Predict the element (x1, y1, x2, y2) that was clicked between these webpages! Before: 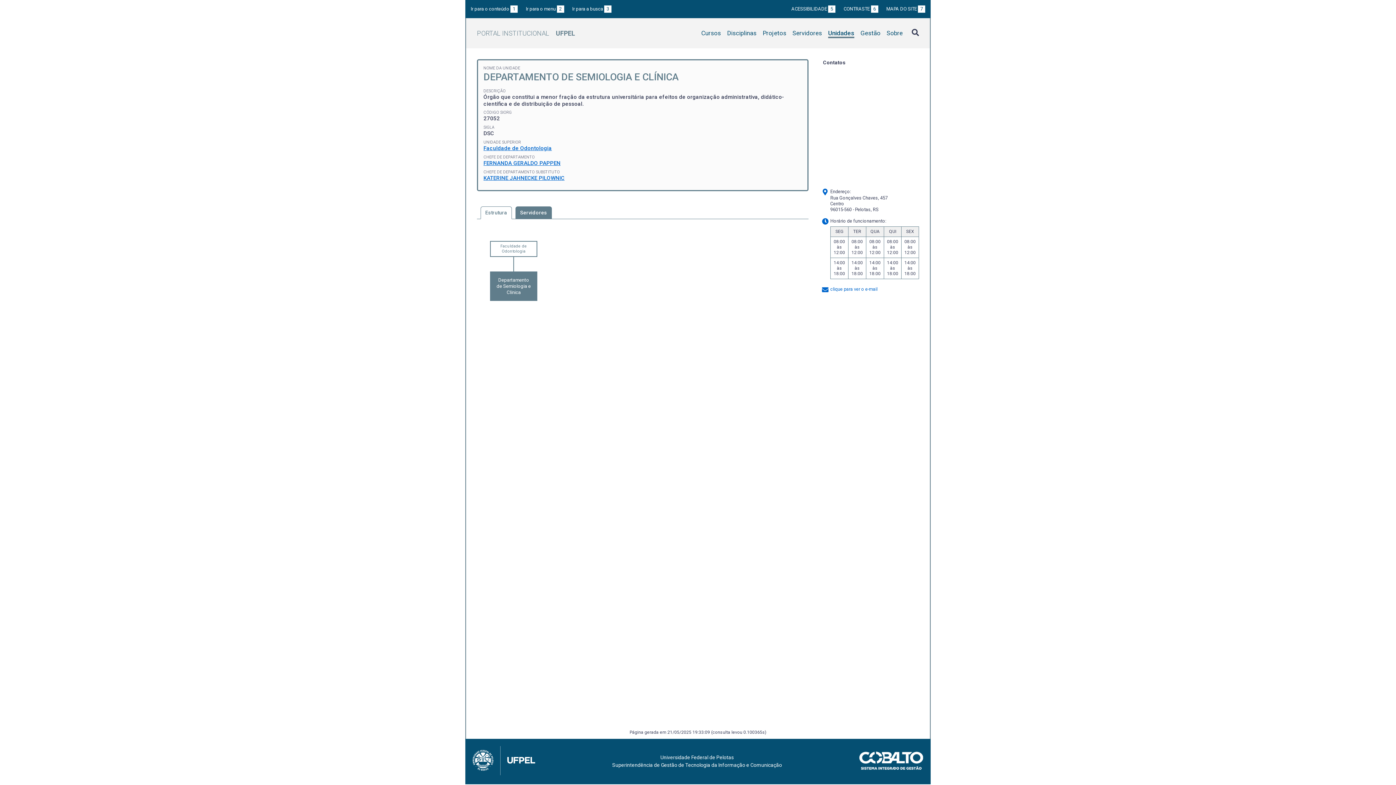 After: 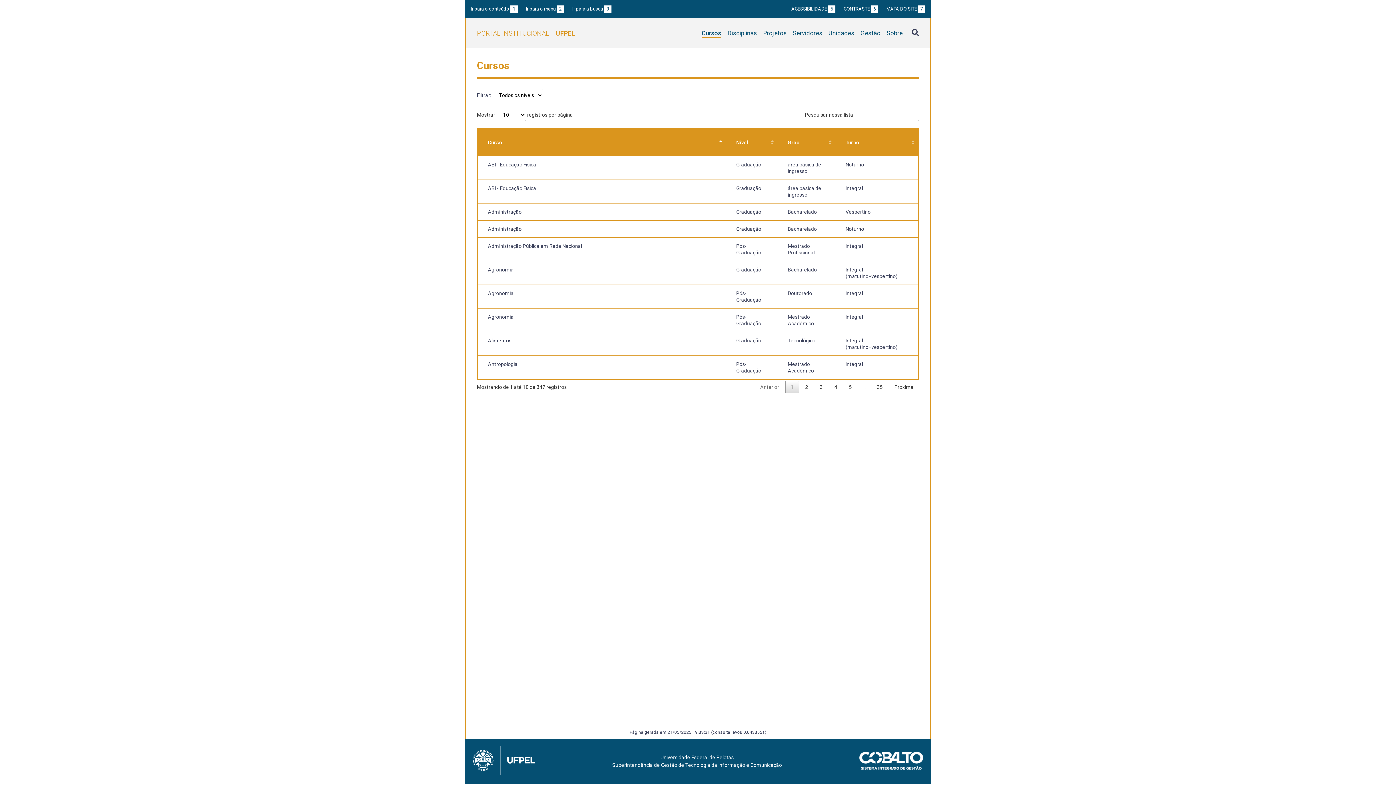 Action: label: Cursos bbox: (701, 29, 721, 38)